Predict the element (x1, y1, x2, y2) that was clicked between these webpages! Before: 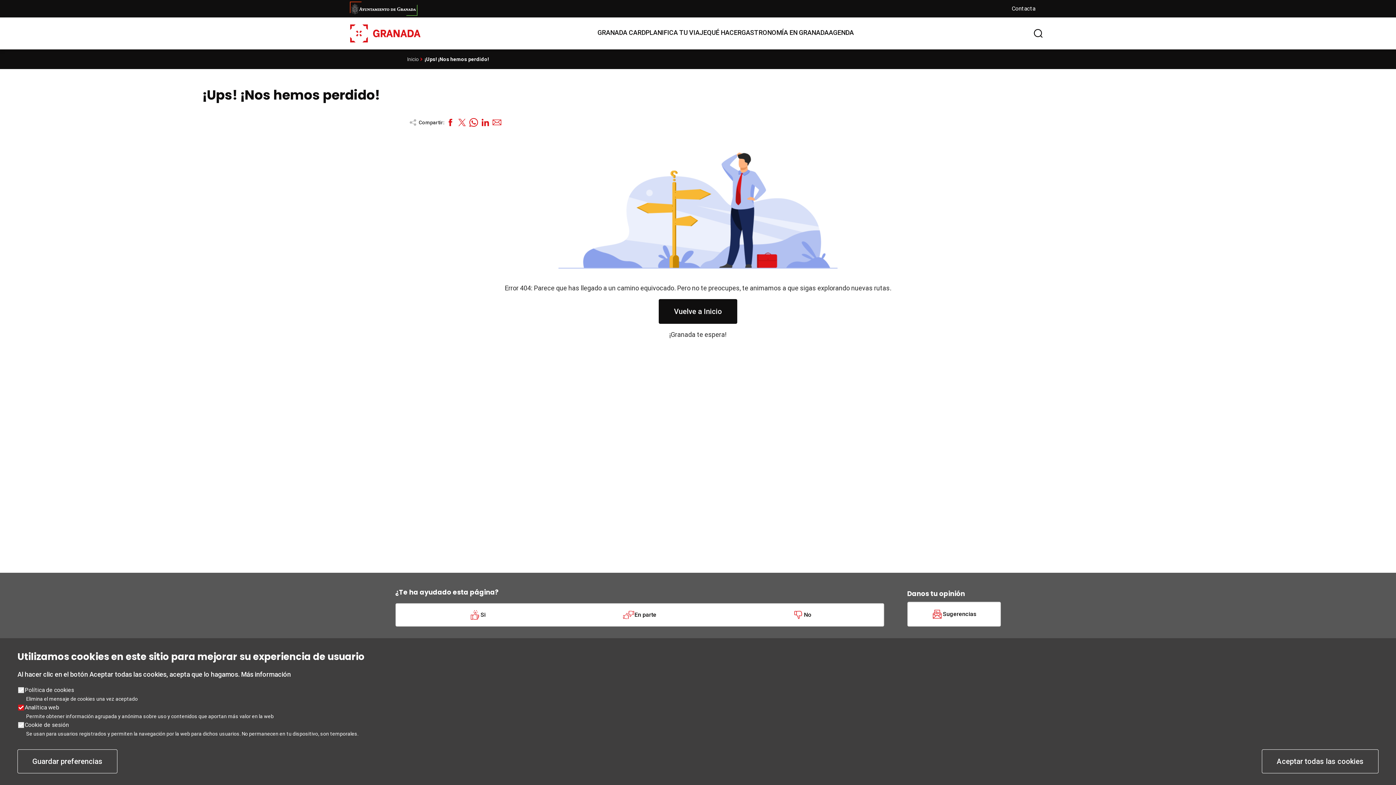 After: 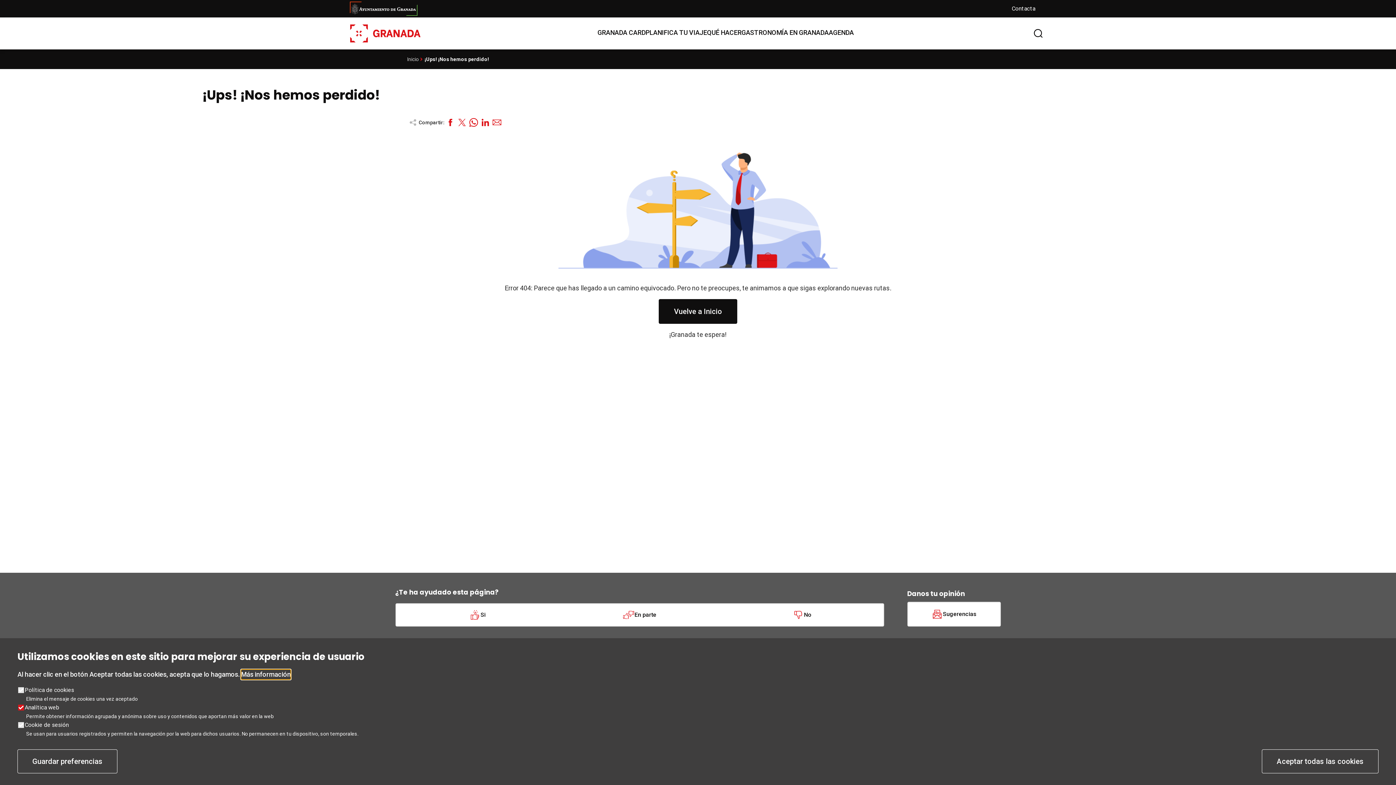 Action: label: Más información bbox: (241, 669, 290, 680)